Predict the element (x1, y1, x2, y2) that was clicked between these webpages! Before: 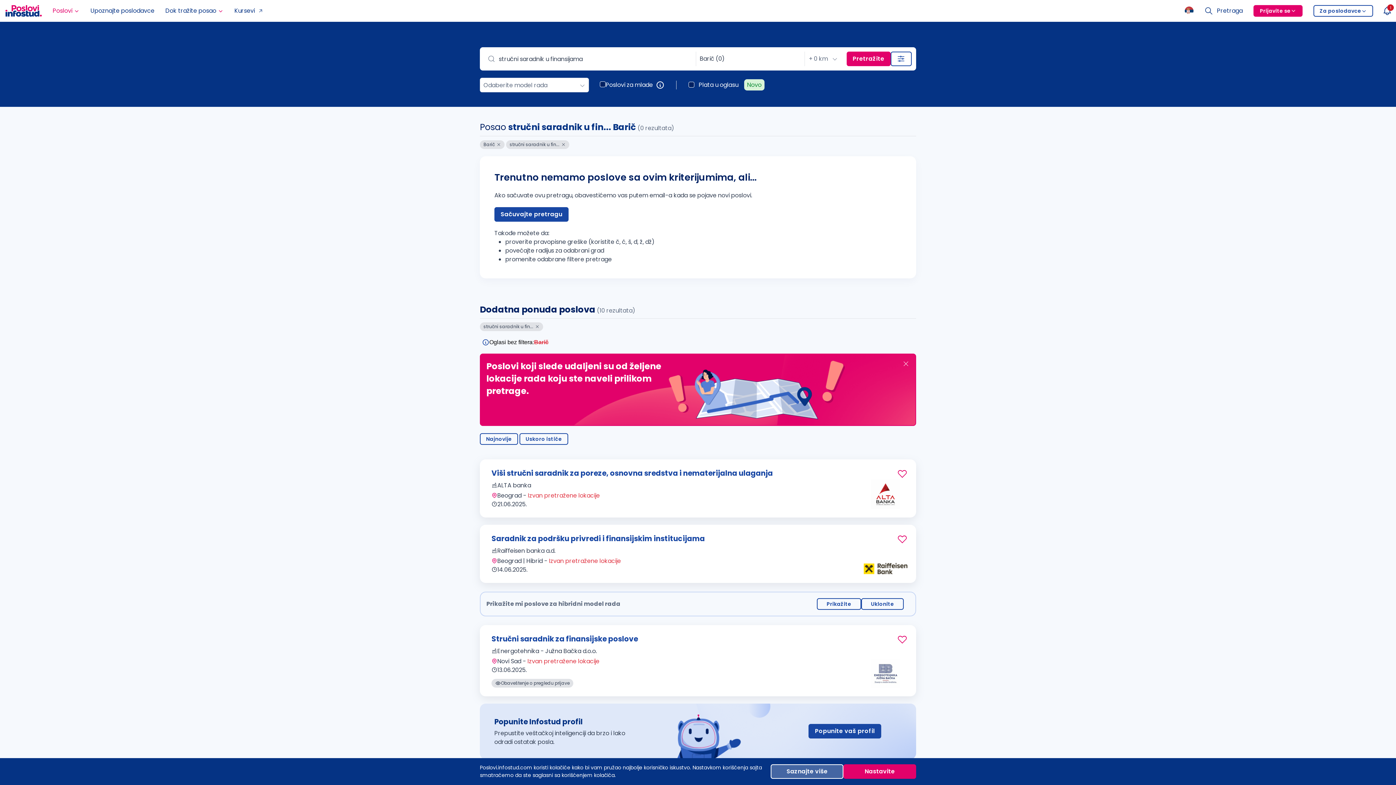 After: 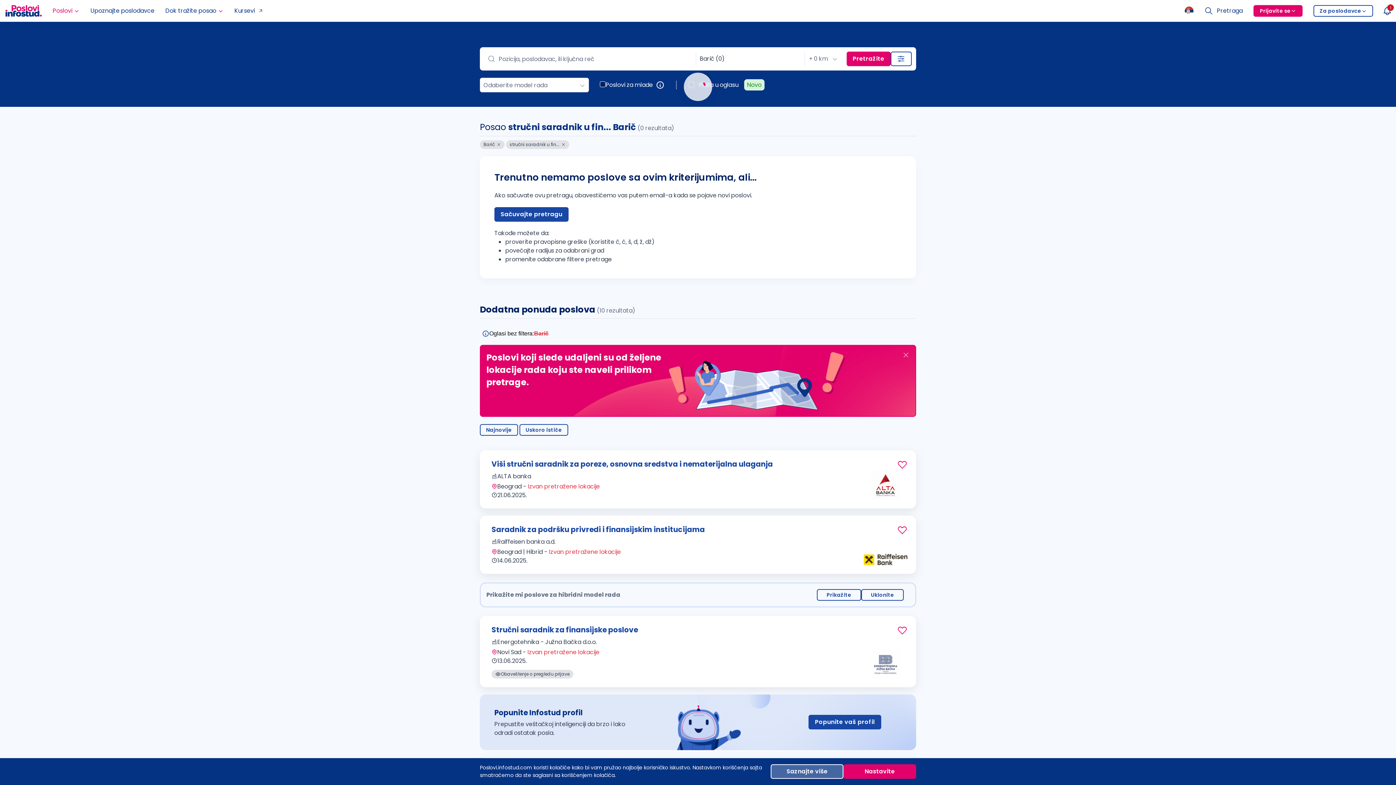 Action: bbox: (535, 323, 539, 330)